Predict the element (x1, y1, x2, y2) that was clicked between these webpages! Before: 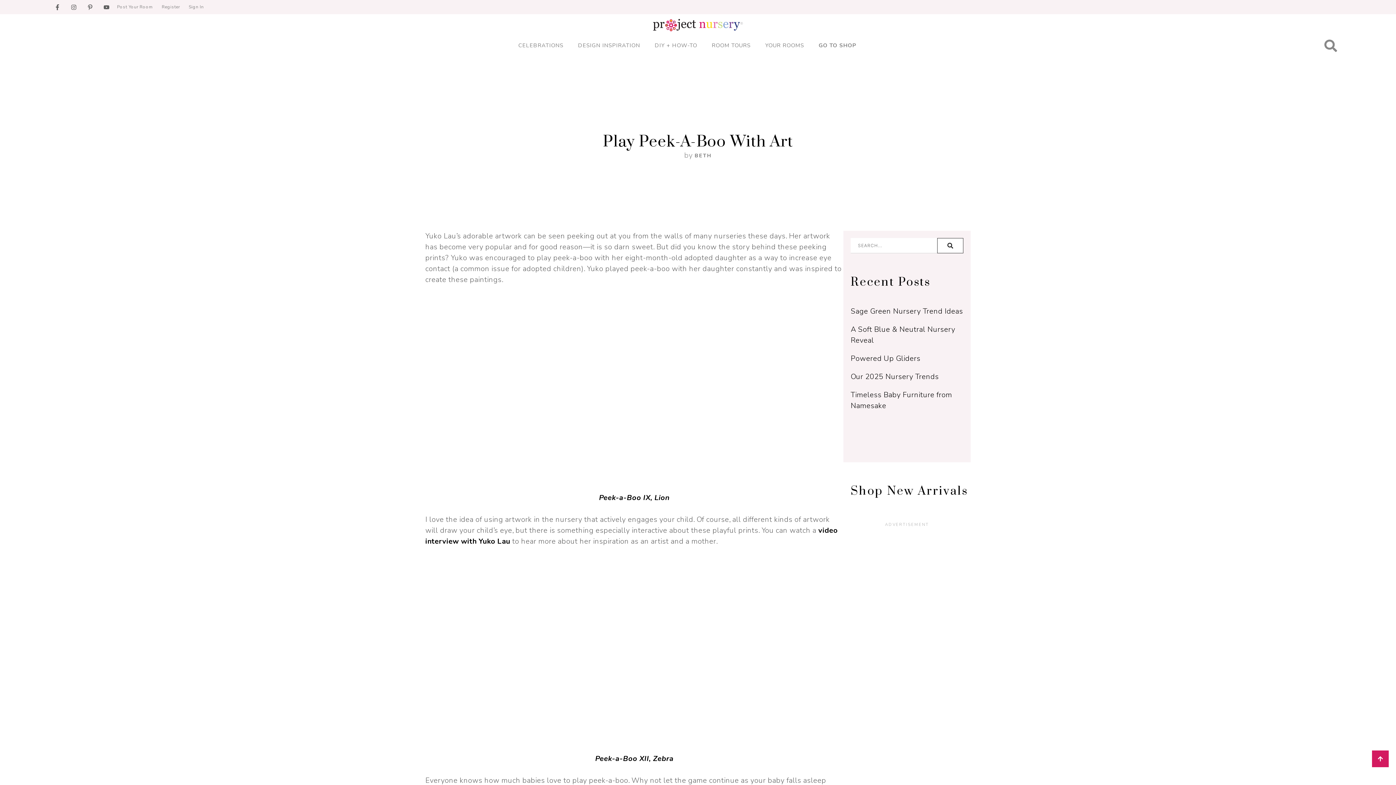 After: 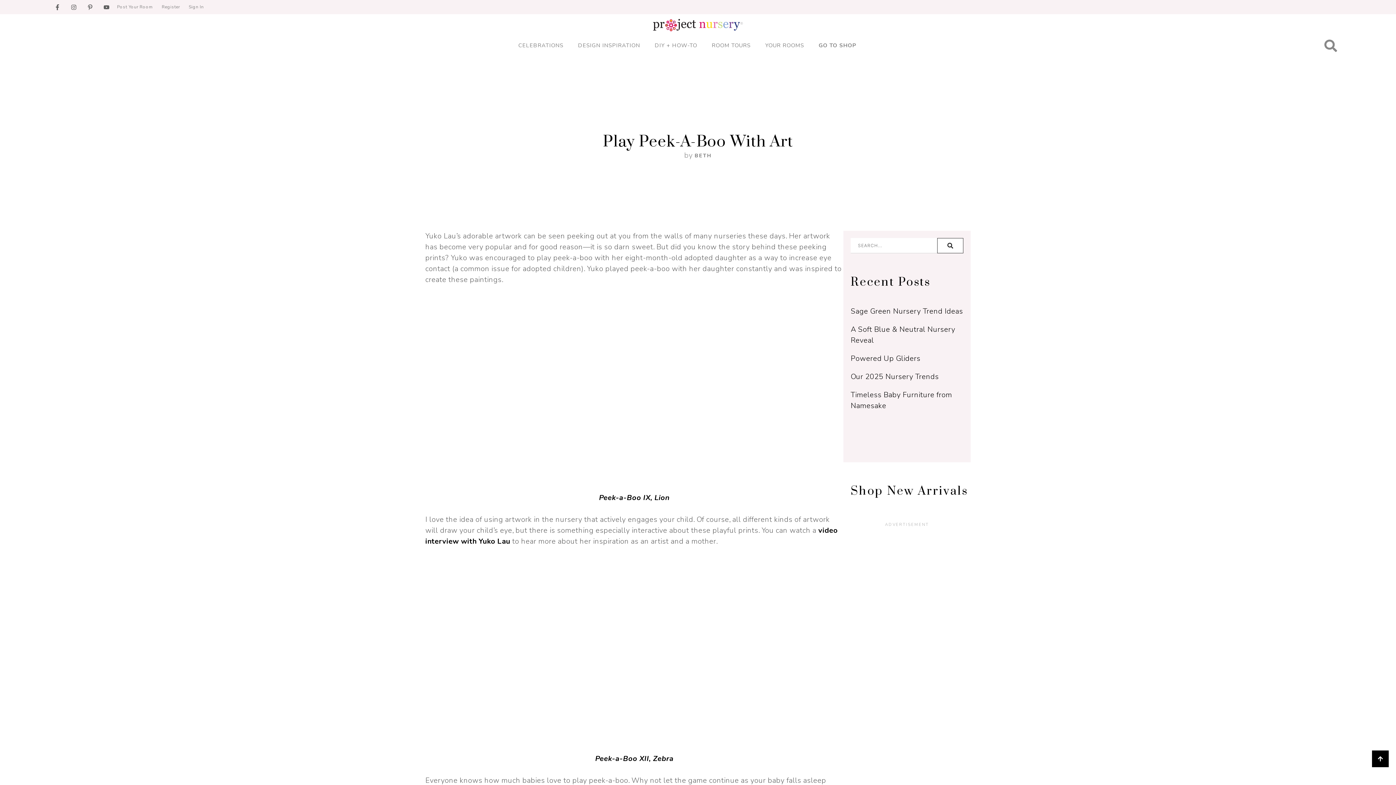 Action: bbox: (1372, 750, 1389, 767)